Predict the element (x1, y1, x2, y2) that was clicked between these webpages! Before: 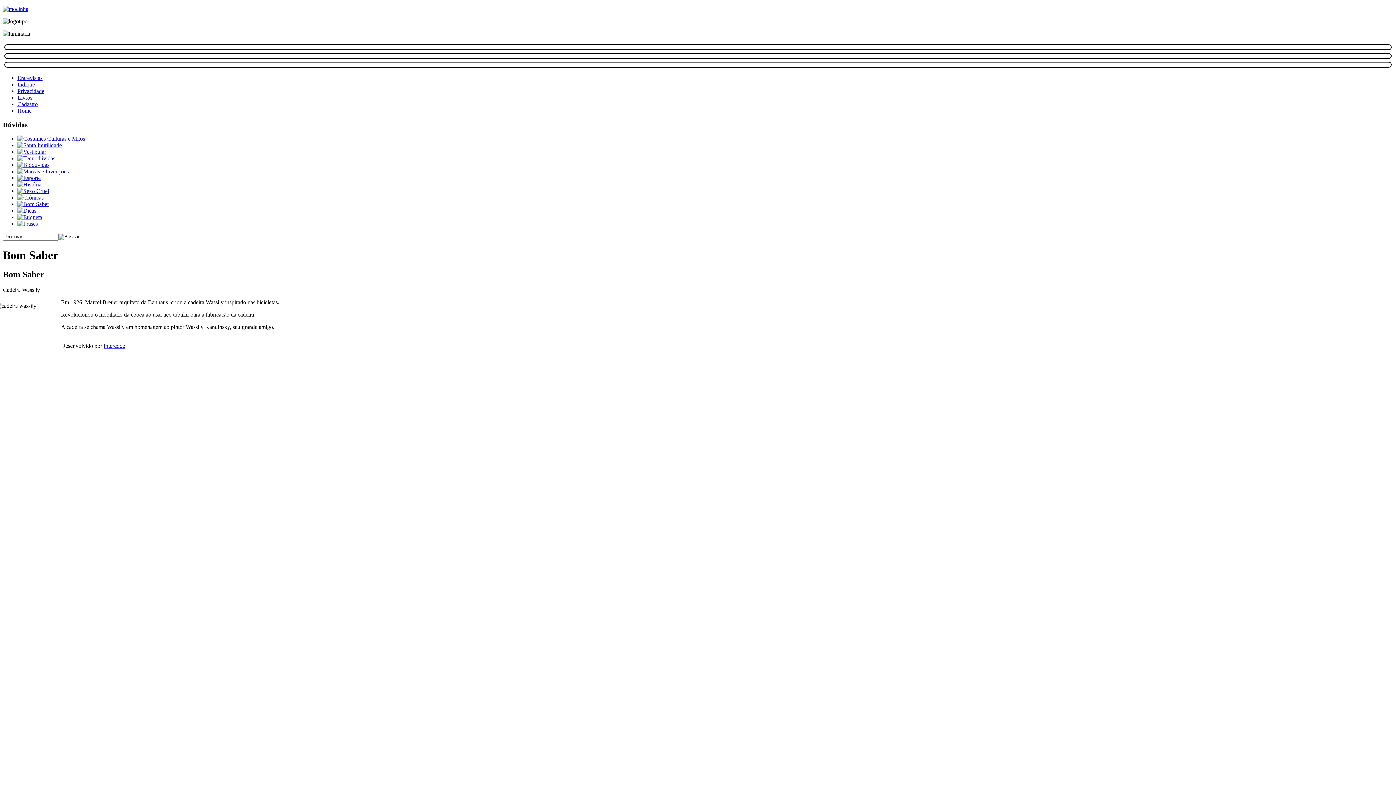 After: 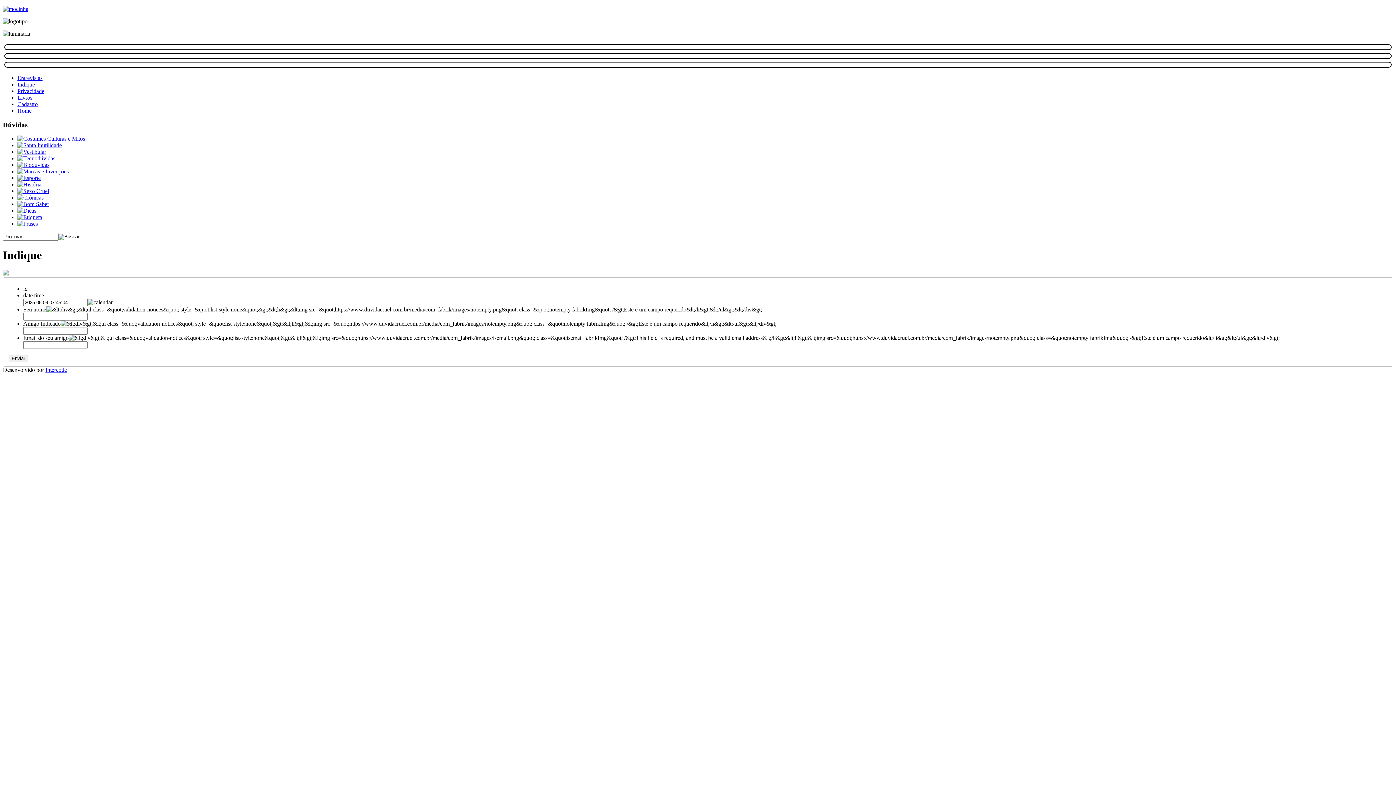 Action: bbox: (17, 81, 34, 87) label: Indique